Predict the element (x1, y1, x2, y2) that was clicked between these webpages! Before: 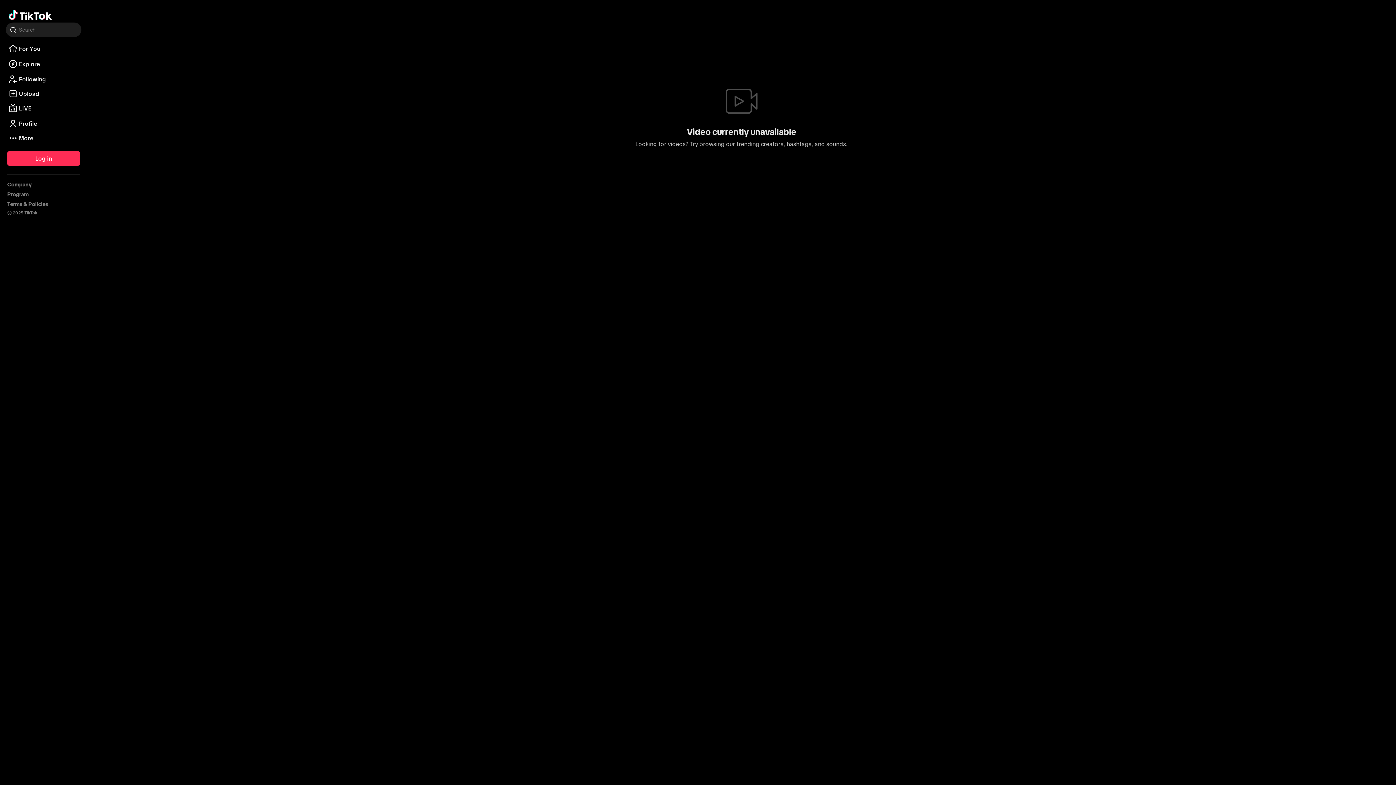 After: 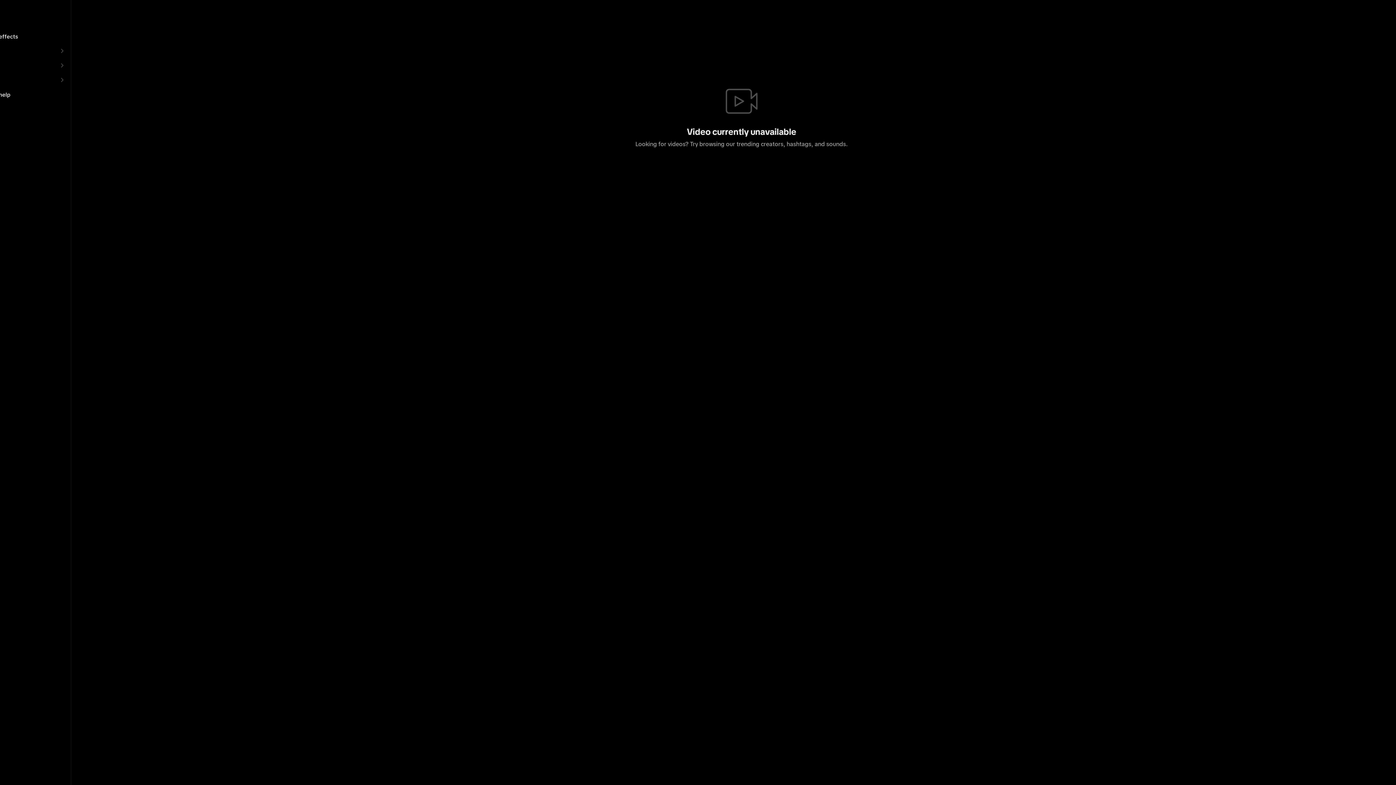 Action: label: More bbox: (5, 130, 81, 145)